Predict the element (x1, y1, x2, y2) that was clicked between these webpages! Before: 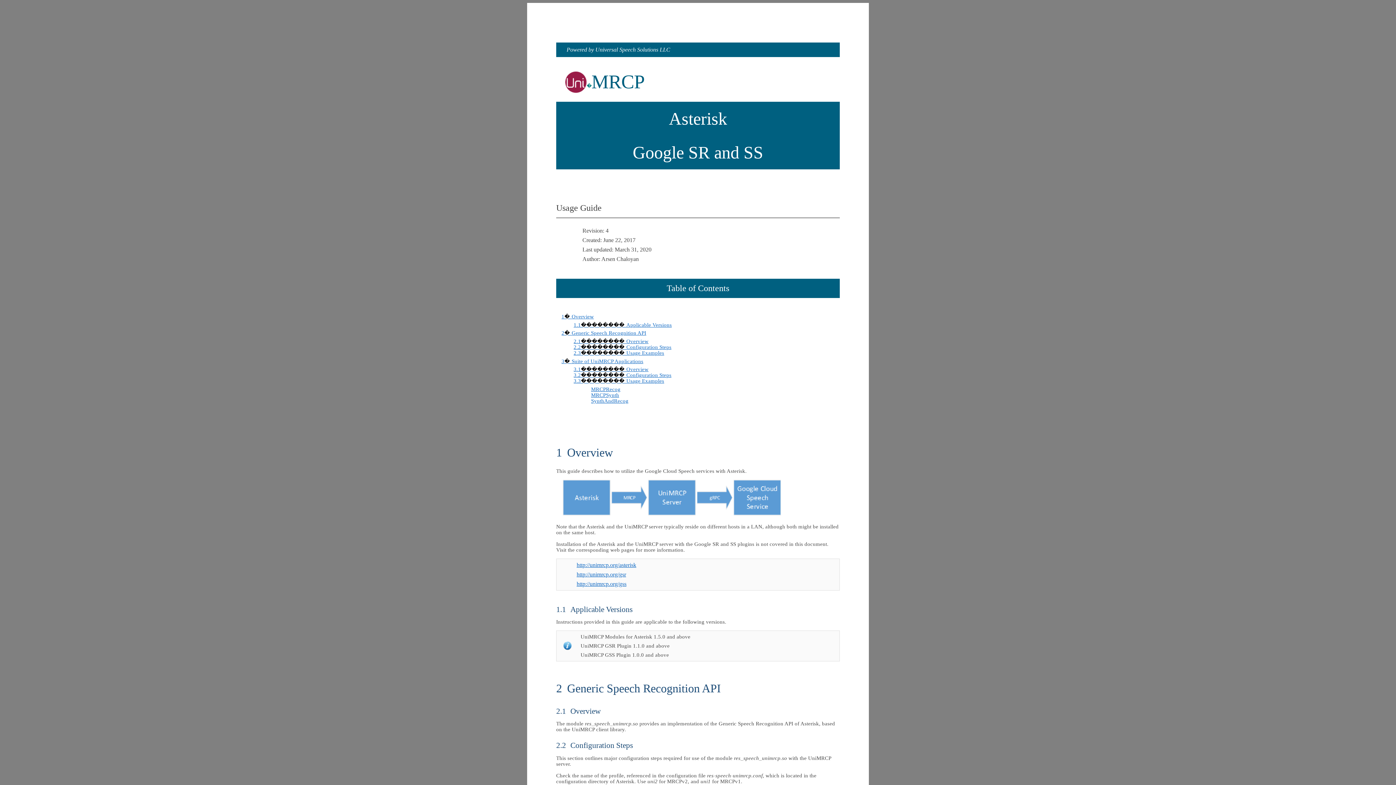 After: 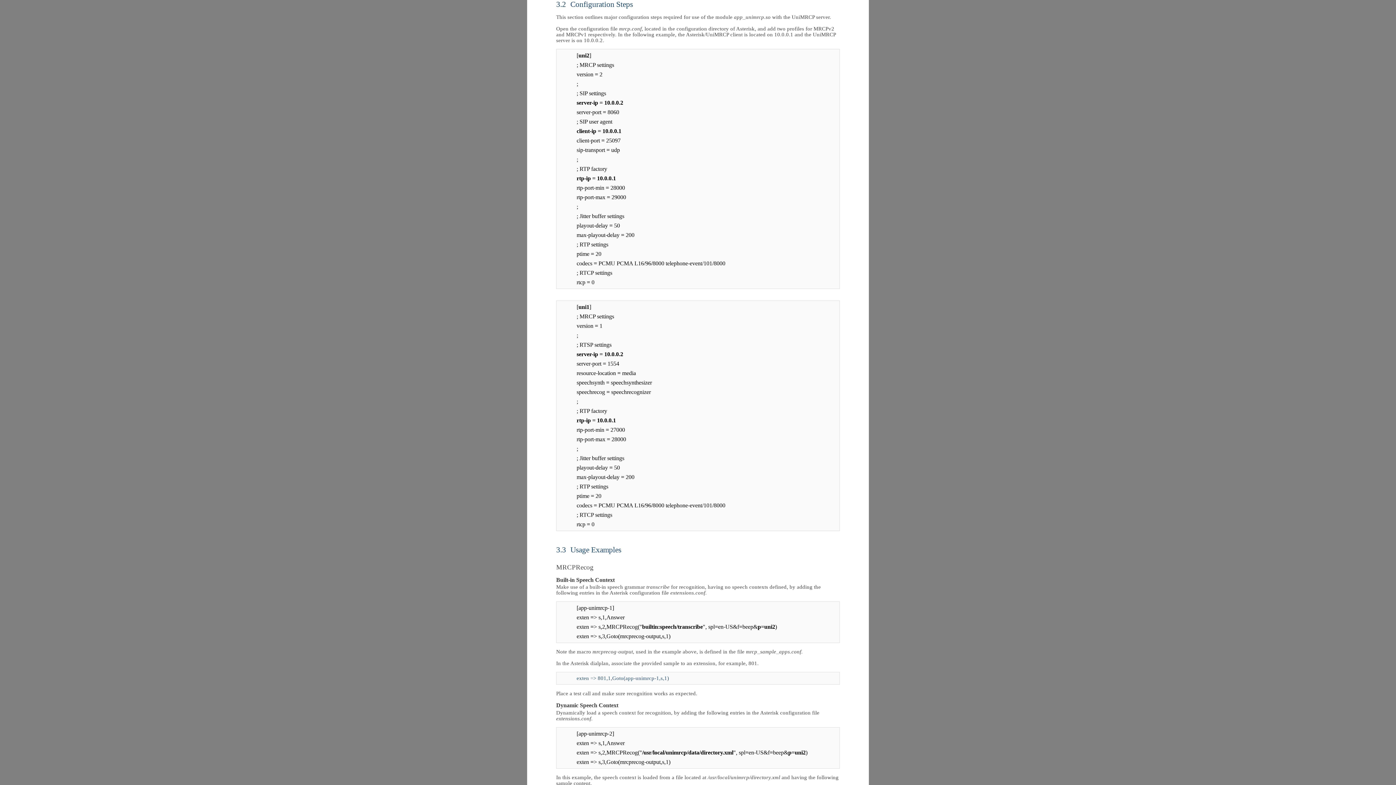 Action: bbox: (573, 372, 671, 378) label: 3.2�������� Configuration Steps